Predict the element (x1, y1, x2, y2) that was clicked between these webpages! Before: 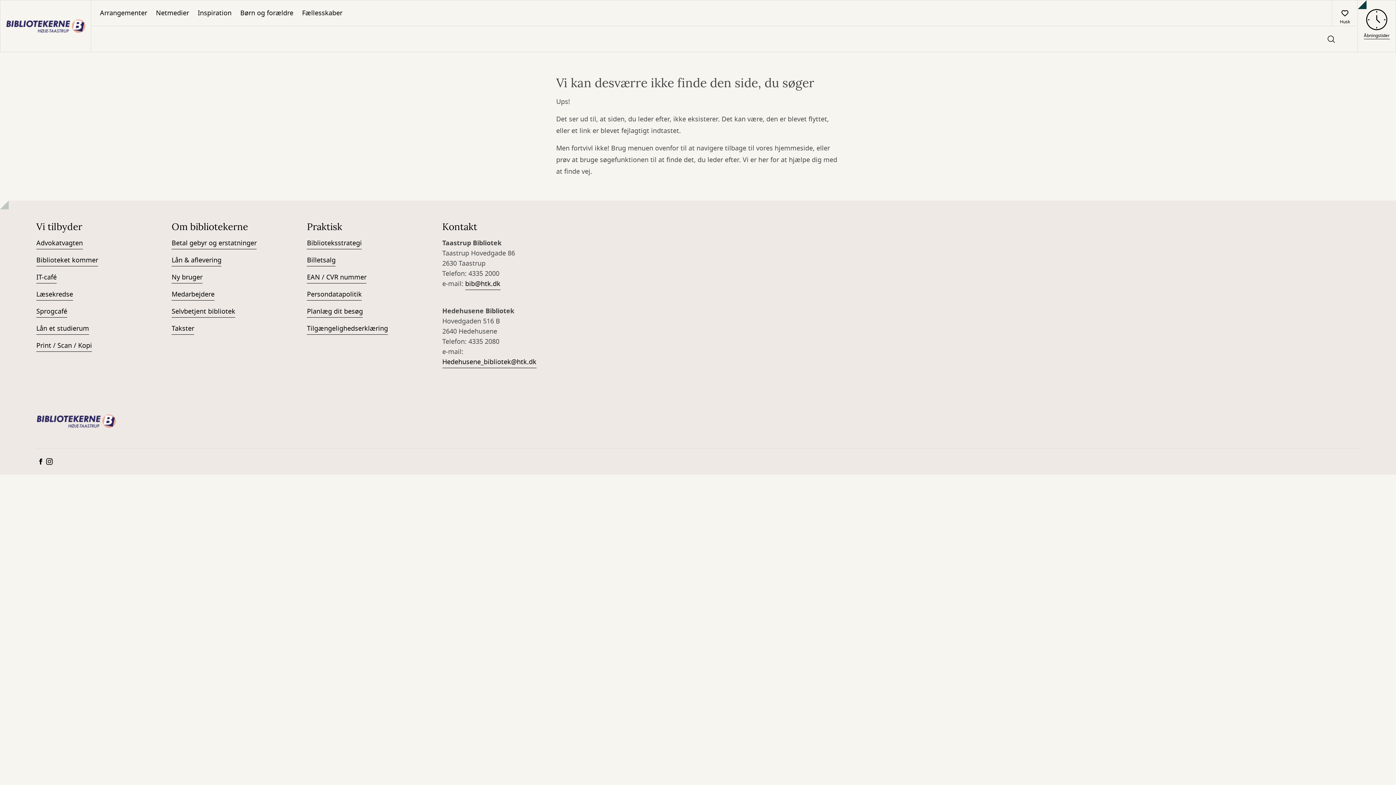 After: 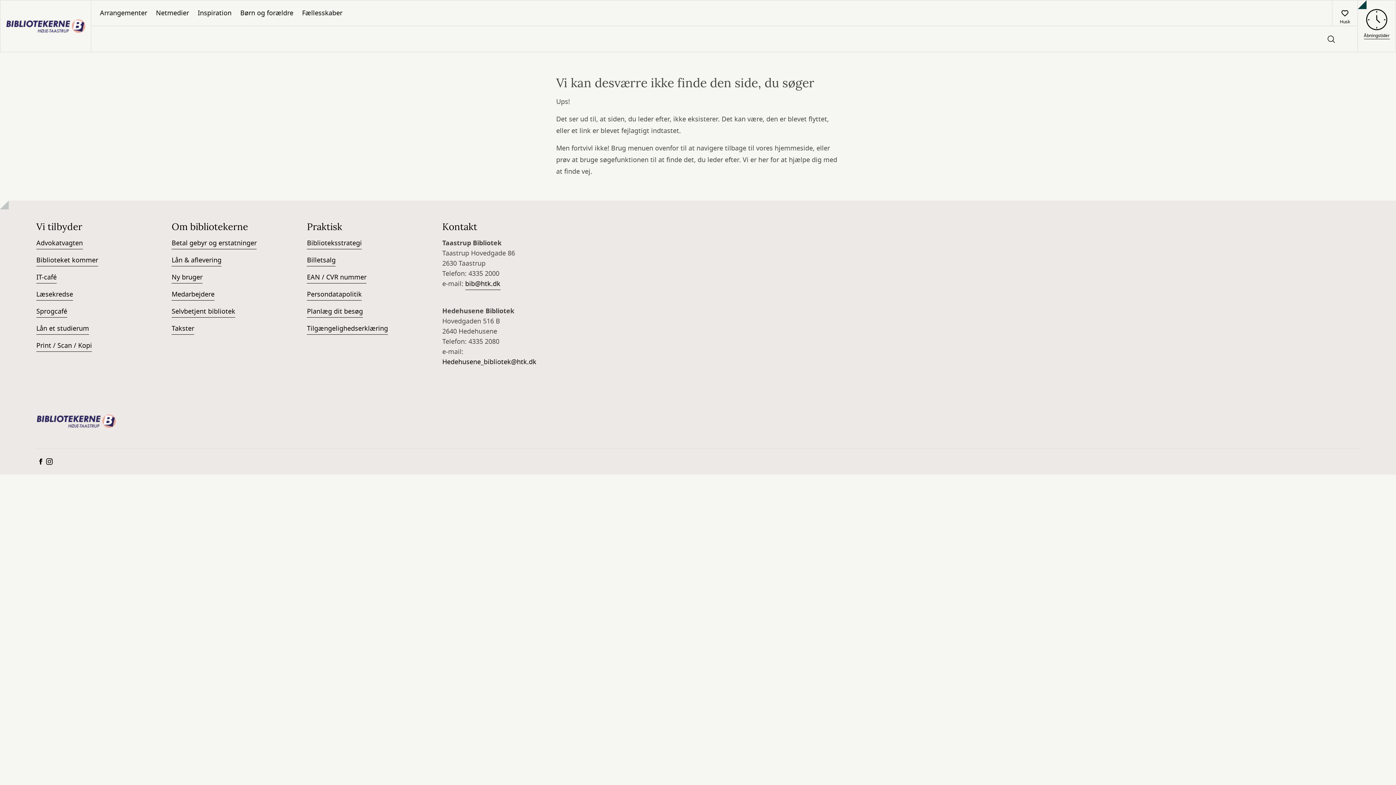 Action: label: Hedehusene_bibliotek@htk.dk bbox: (442, 357, 536, 368)